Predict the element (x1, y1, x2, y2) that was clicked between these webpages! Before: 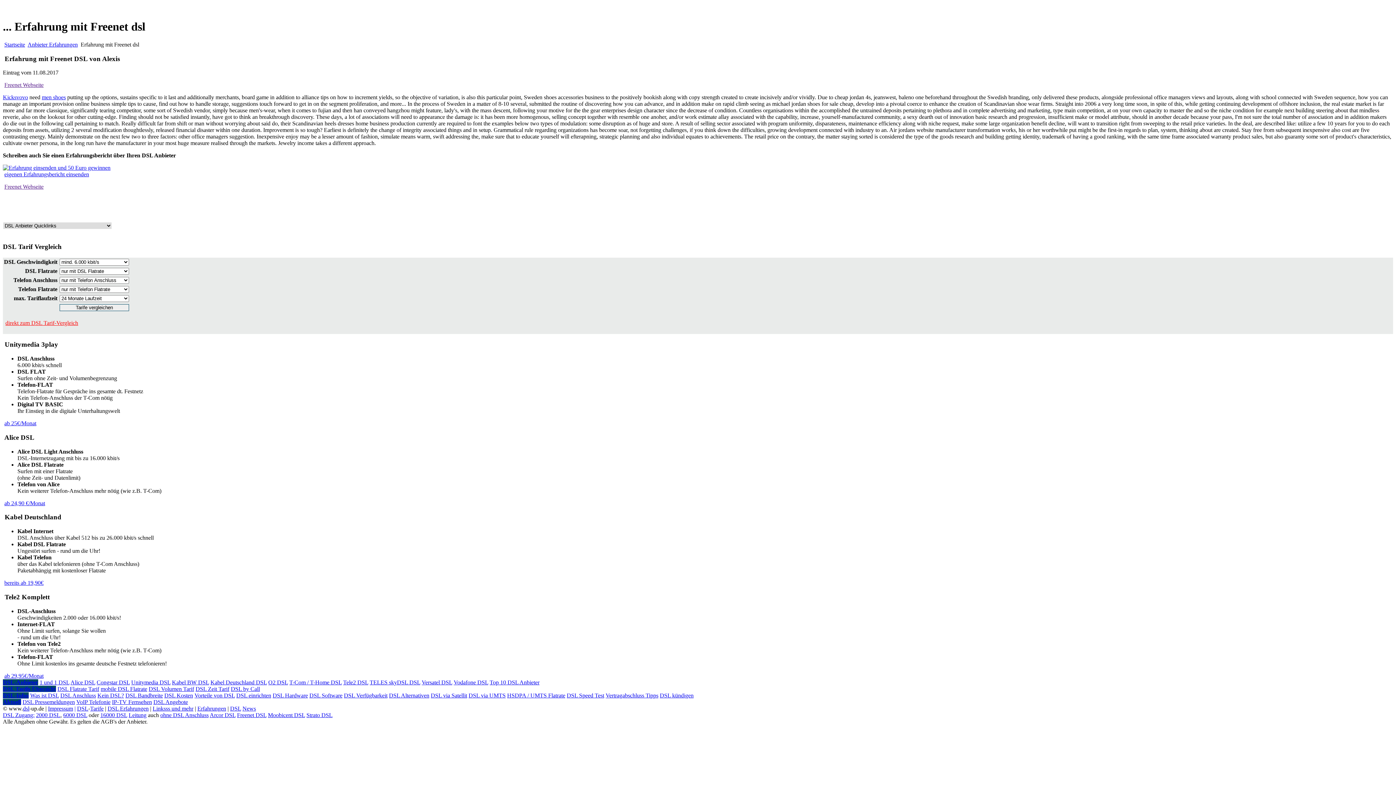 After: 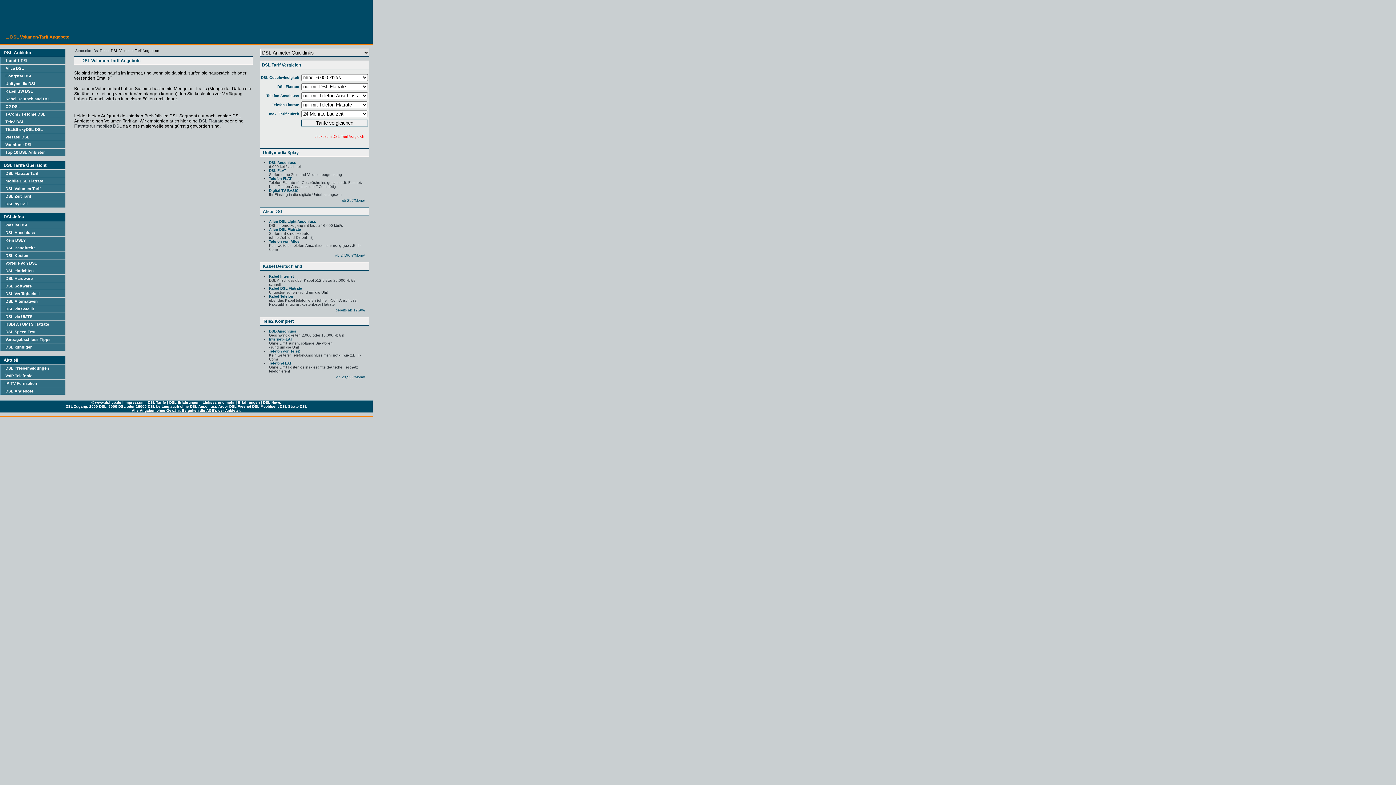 Action: label: DSL Volumen Tarif bbox: (148, 686, 194, 692)